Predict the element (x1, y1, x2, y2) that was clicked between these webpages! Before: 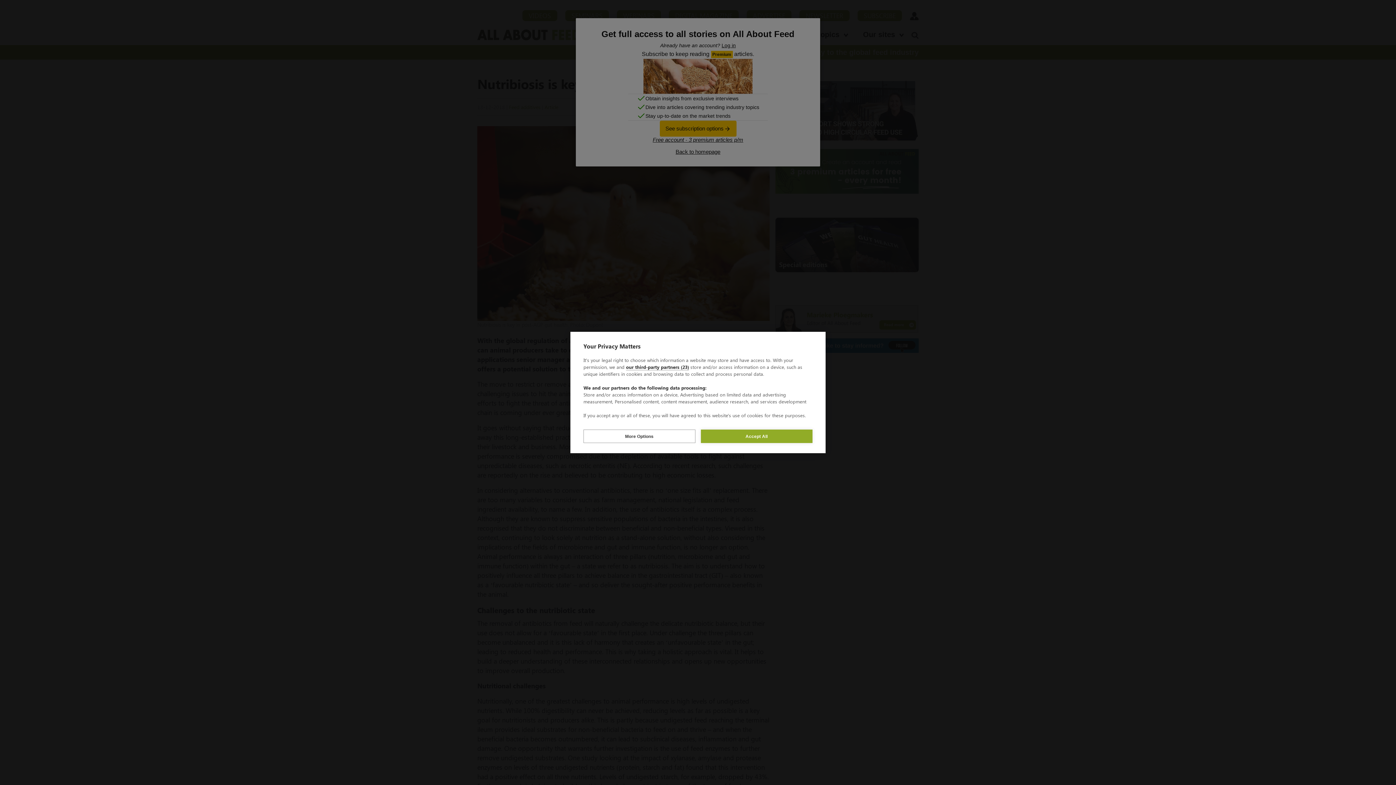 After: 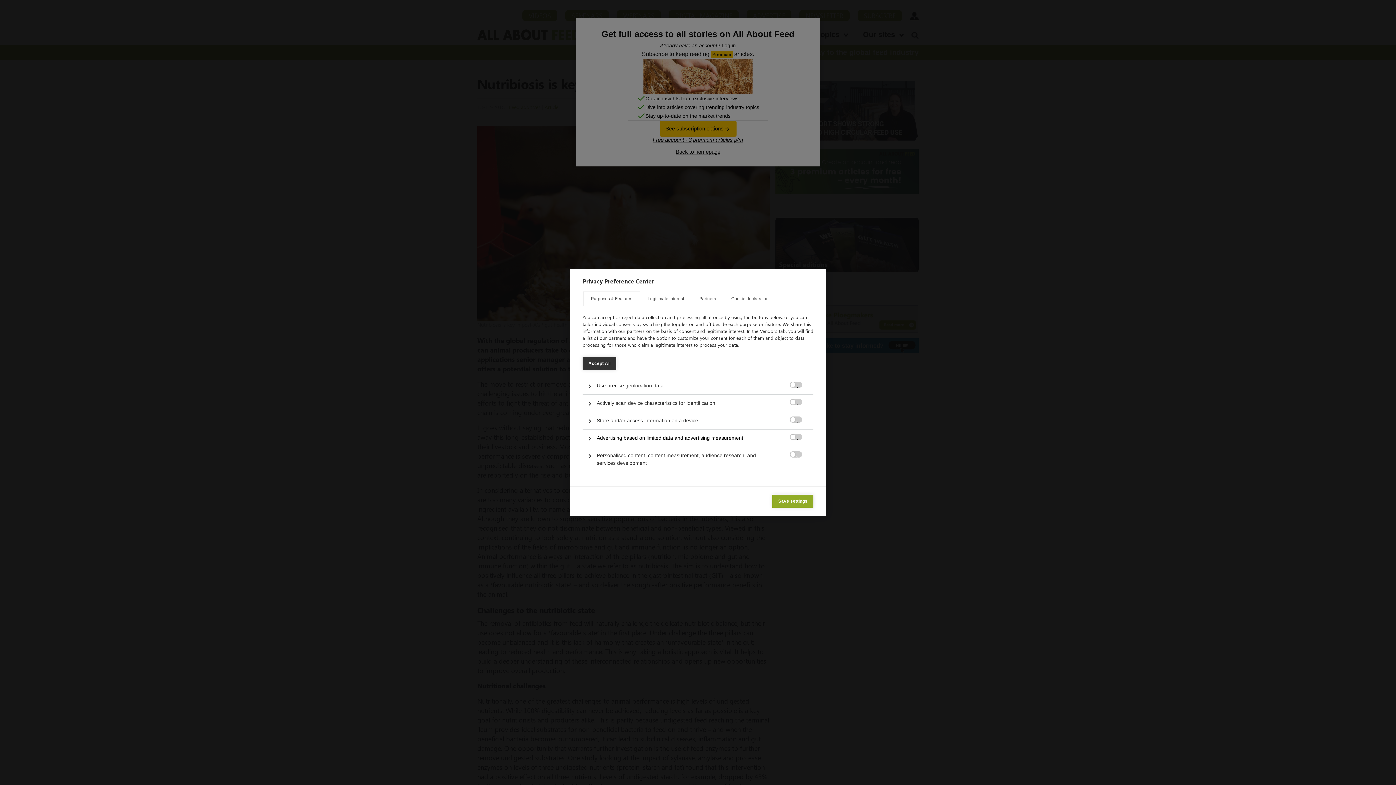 Action: label: More Options bbox: (583, 429, 695, 443)